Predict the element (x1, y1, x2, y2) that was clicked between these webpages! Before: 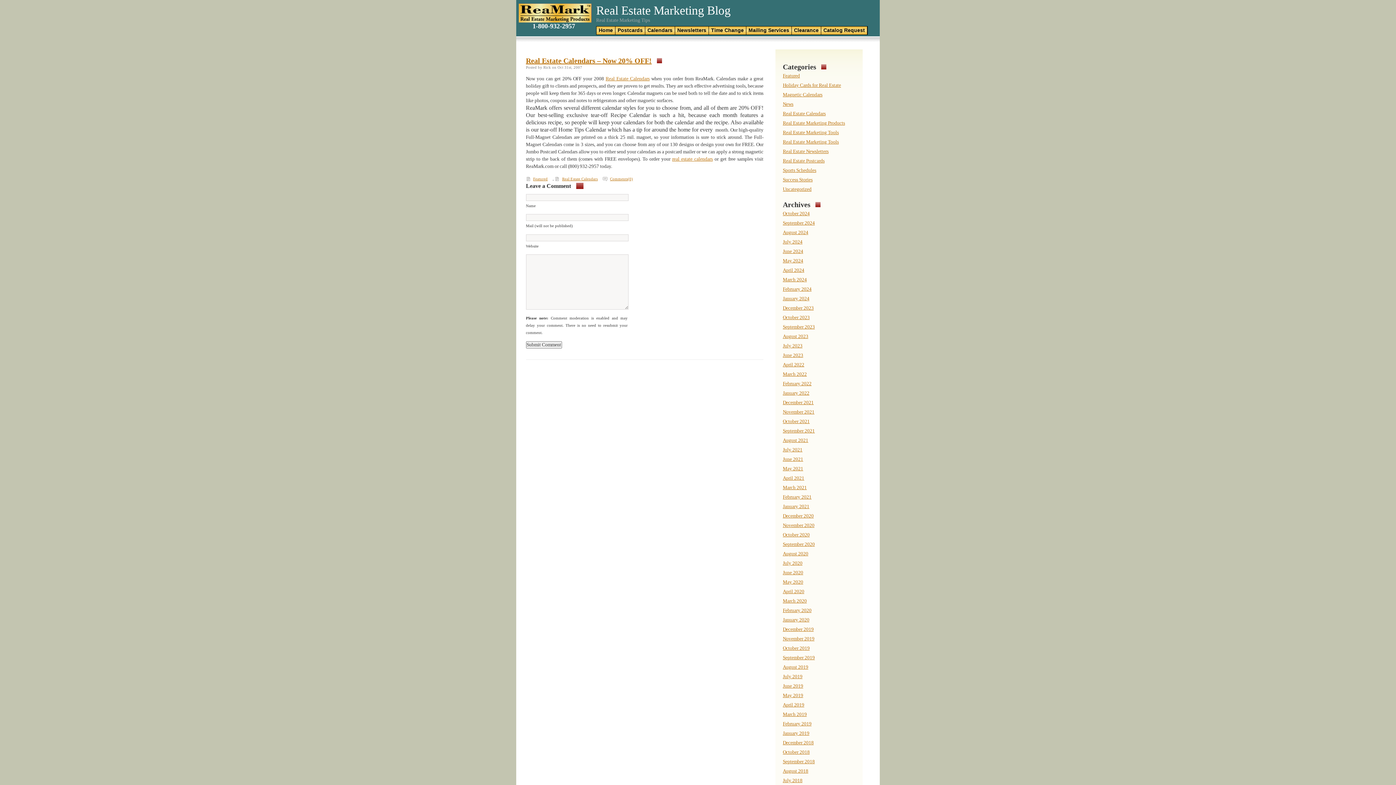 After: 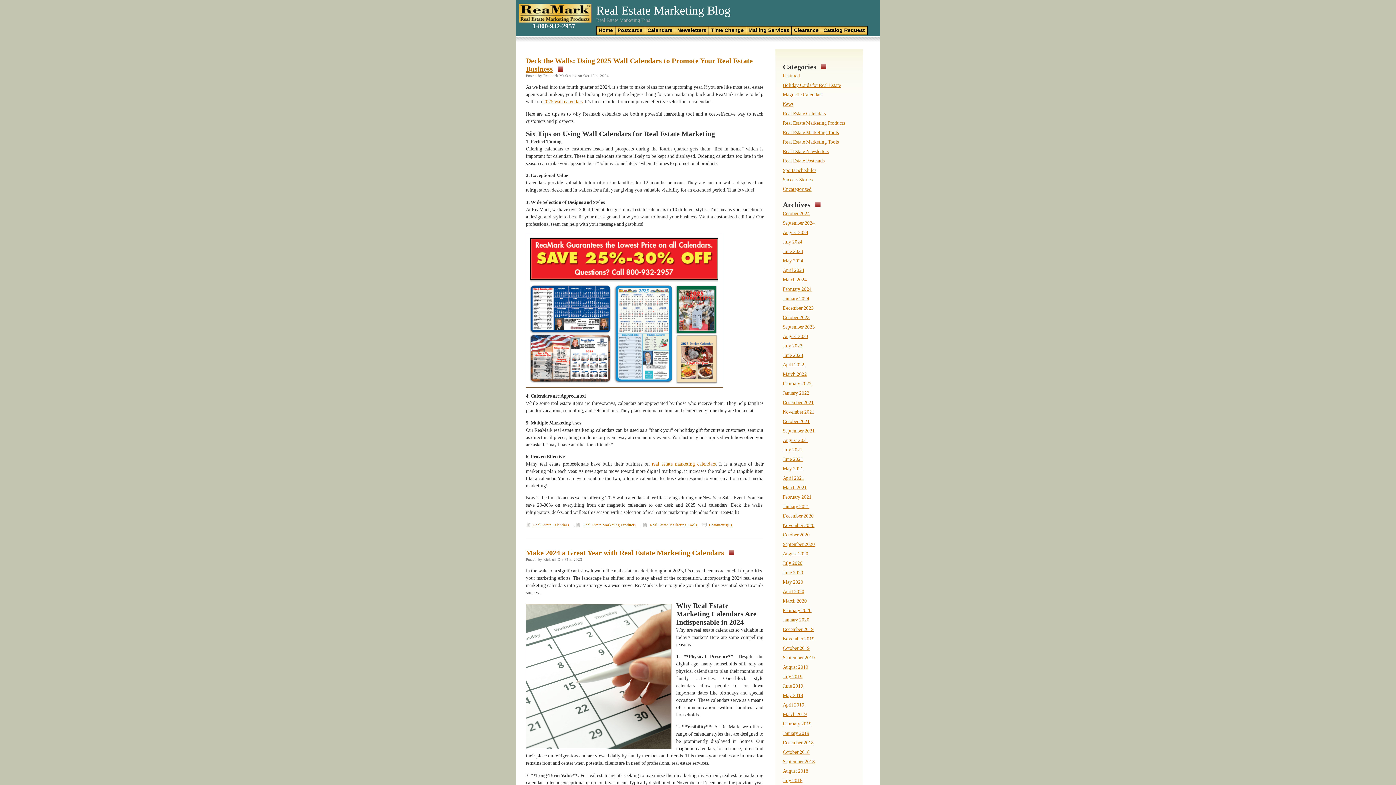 Action: label: Real Estate Calendars bbox: (783, 111, 825, 116)